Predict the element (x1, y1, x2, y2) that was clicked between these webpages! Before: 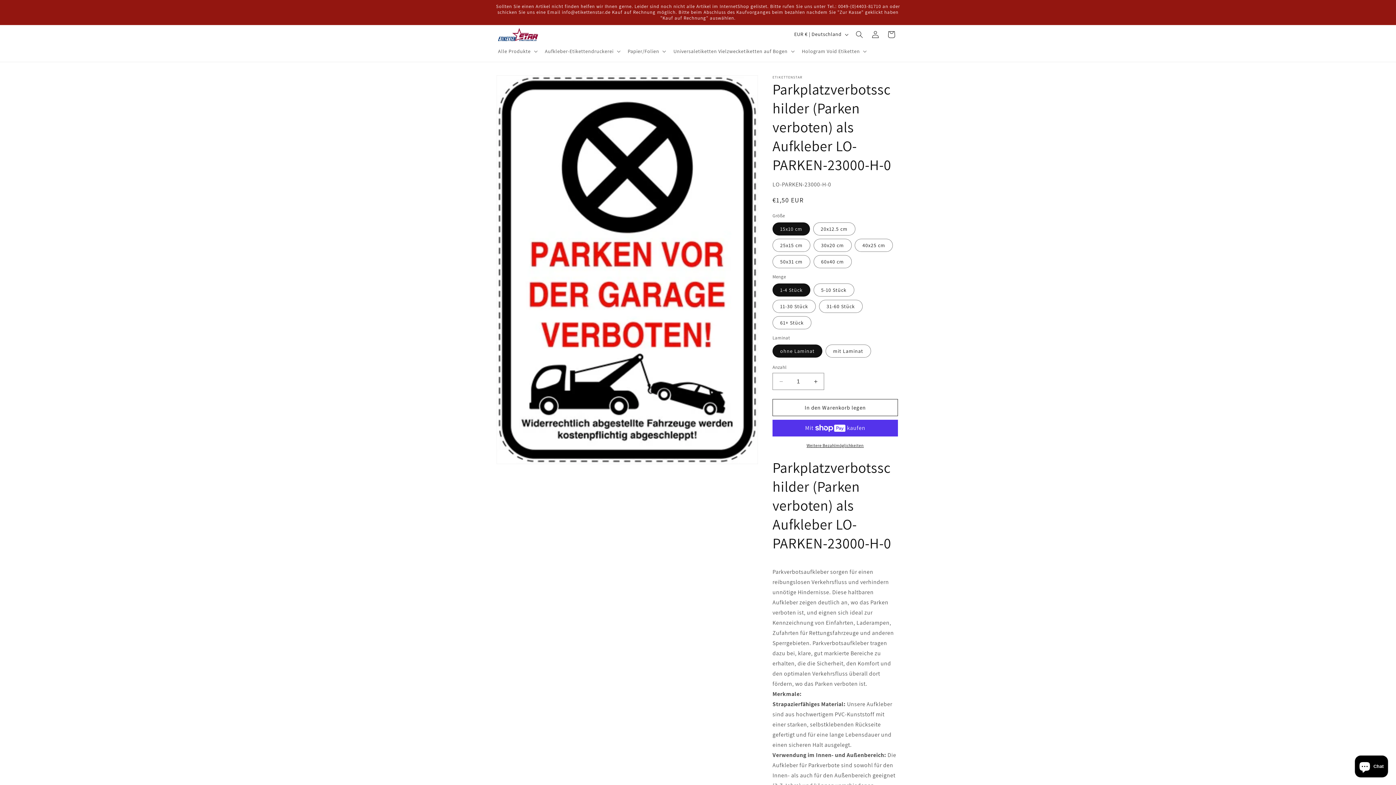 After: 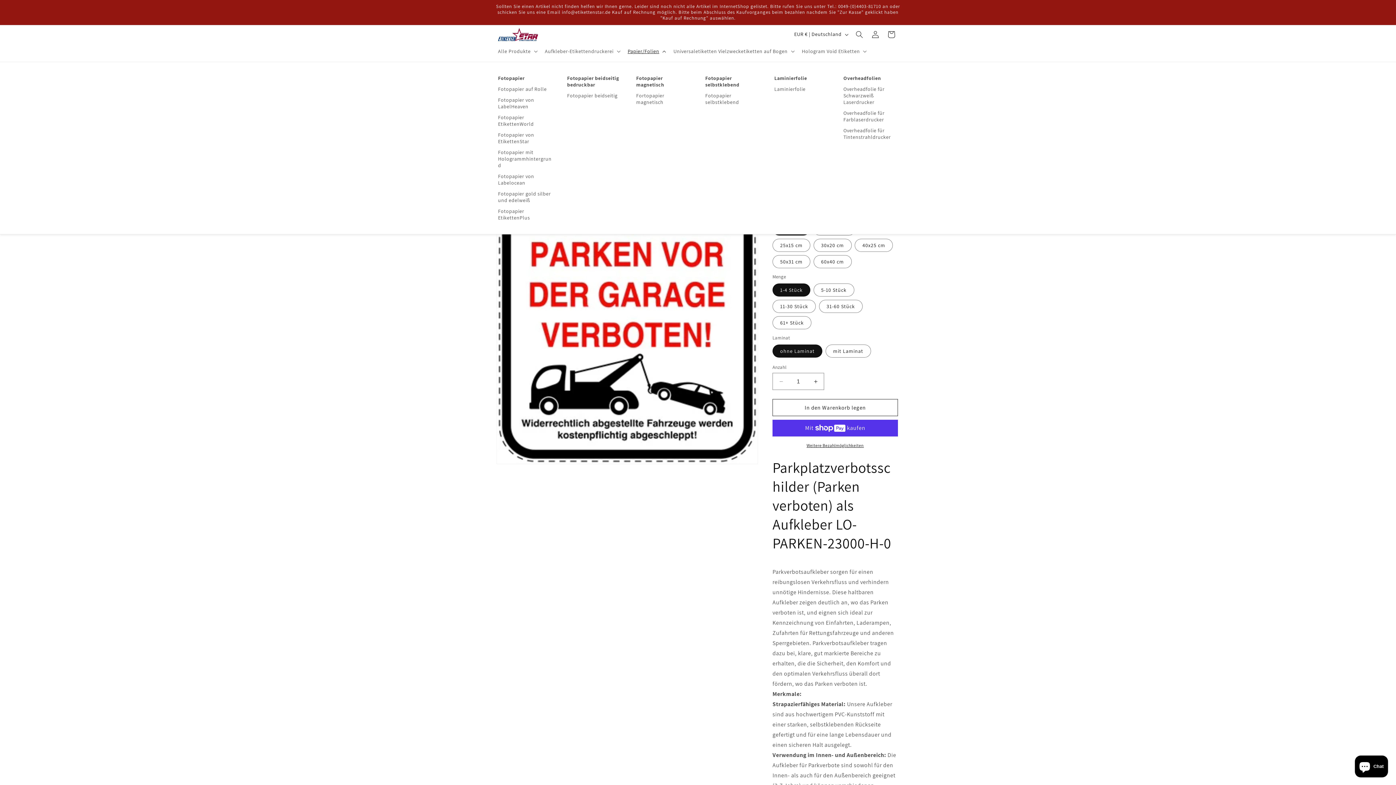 Action: label: Papier/Folien bbox: (623, 43, 669, 58)